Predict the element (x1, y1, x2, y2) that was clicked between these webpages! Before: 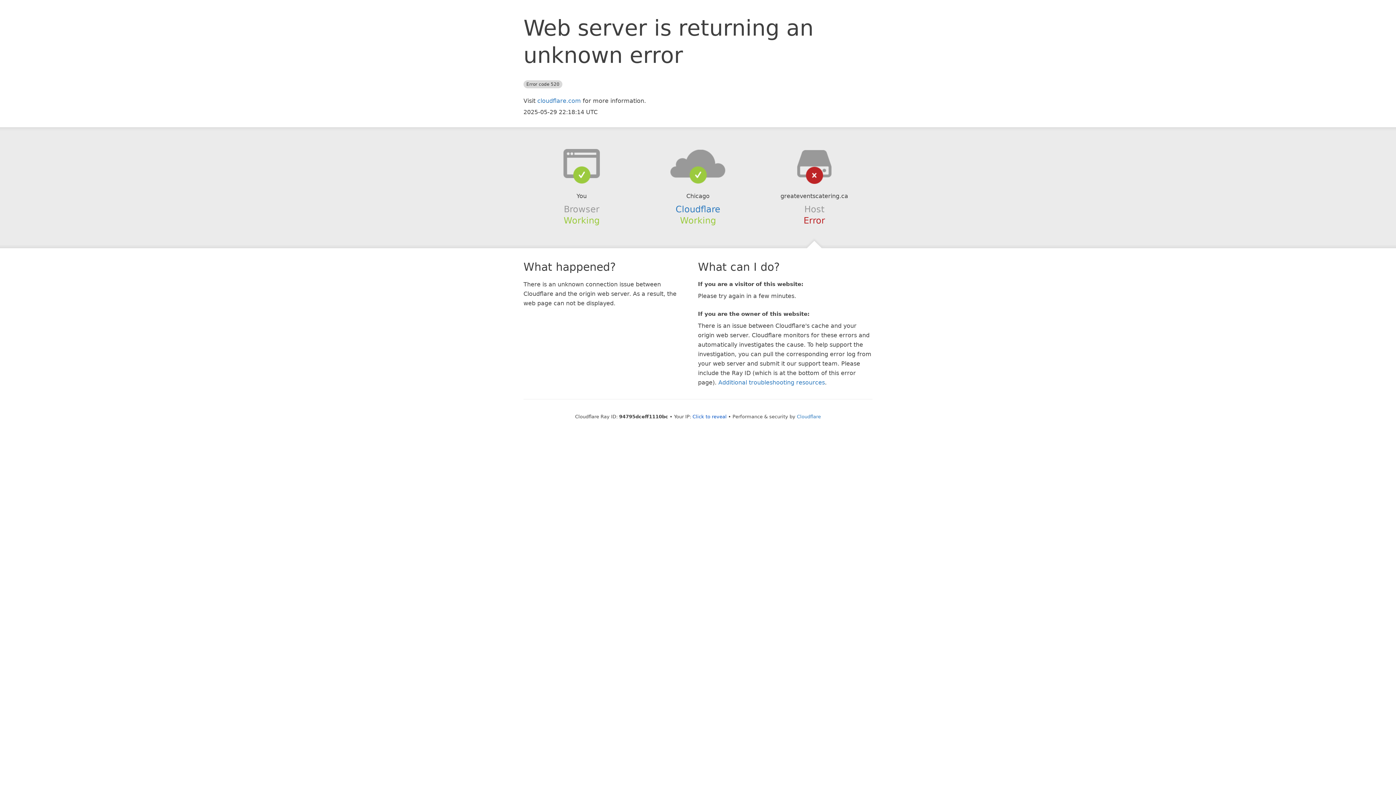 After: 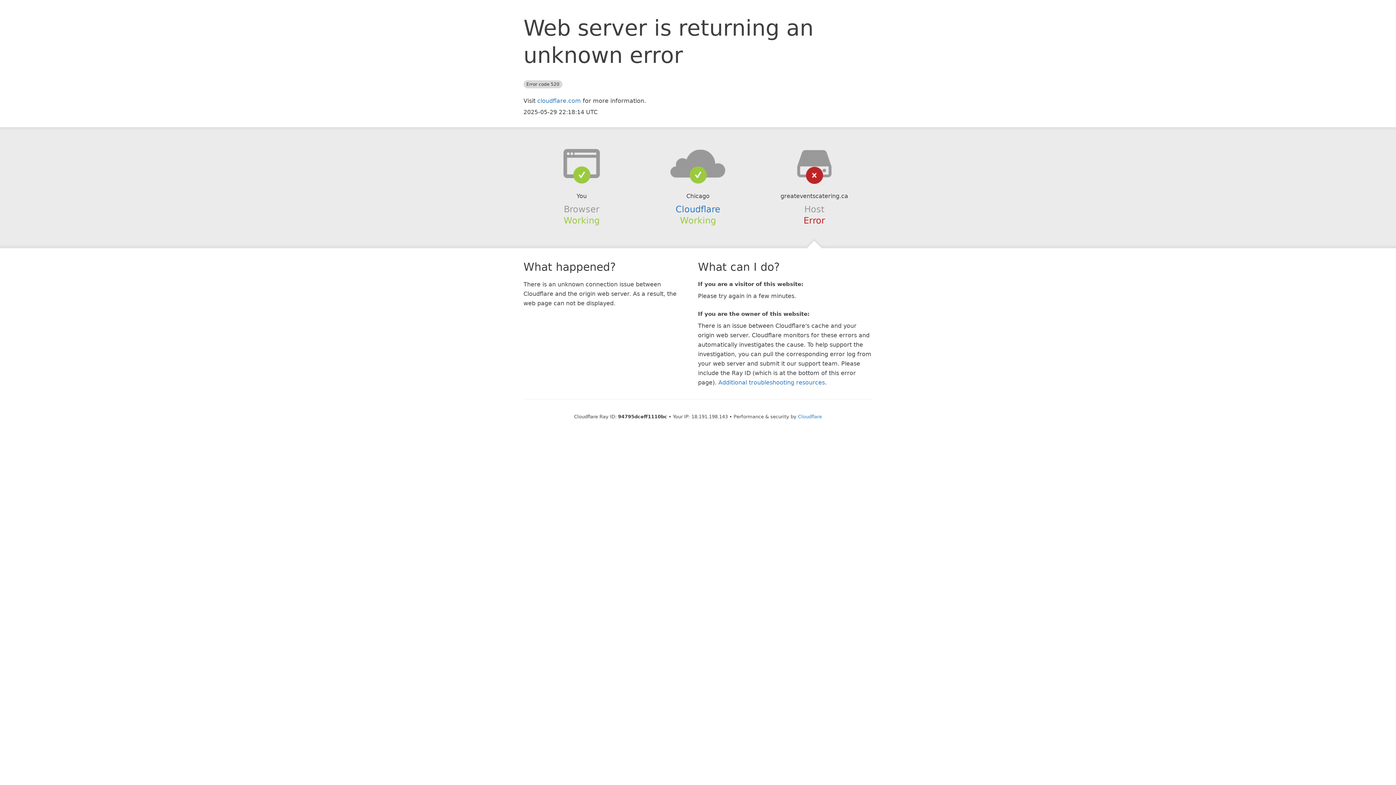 Action: bbox: (692, 414, 726, 419) label: Click to reveal